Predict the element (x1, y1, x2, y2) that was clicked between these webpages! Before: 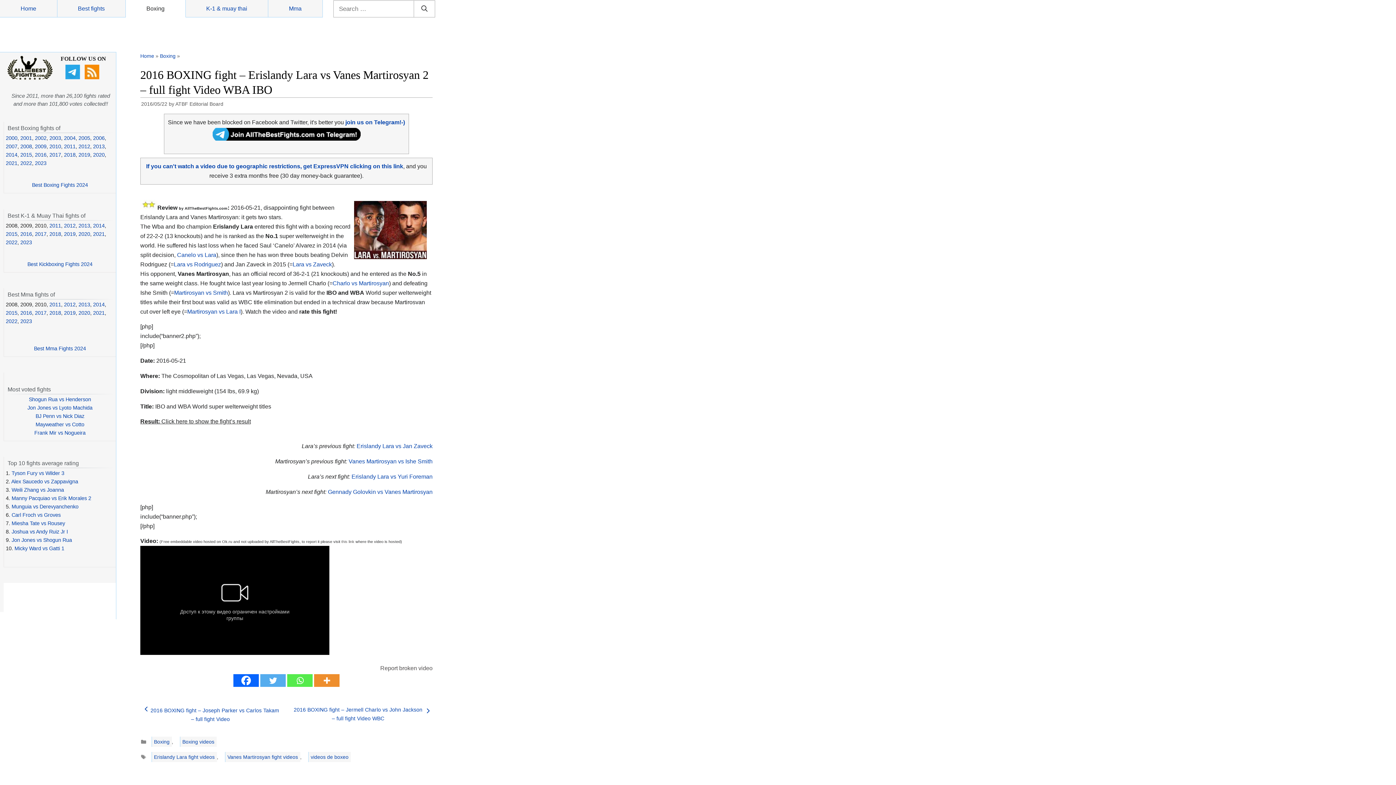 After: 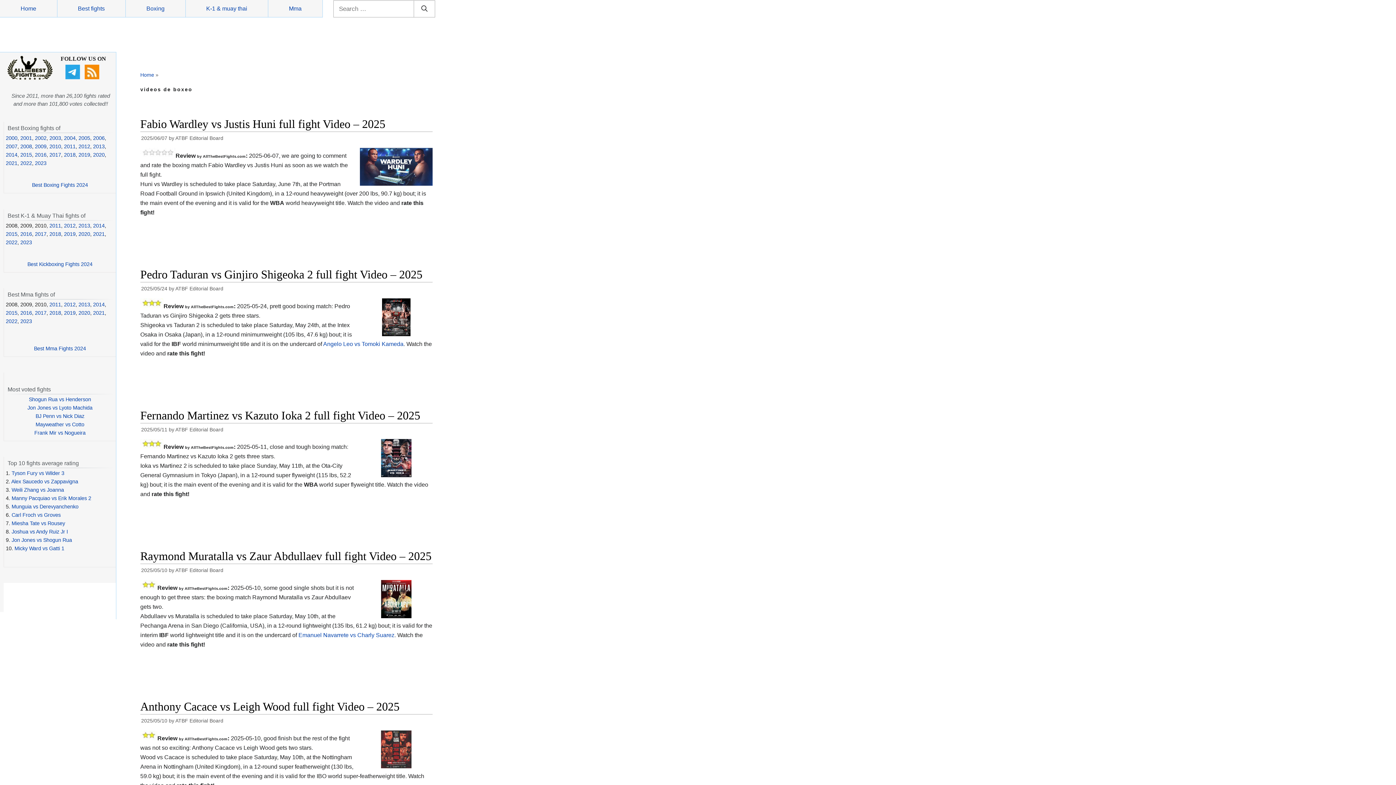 Action: bbox: (308, 752, 350, 762) label: videos de boxeo